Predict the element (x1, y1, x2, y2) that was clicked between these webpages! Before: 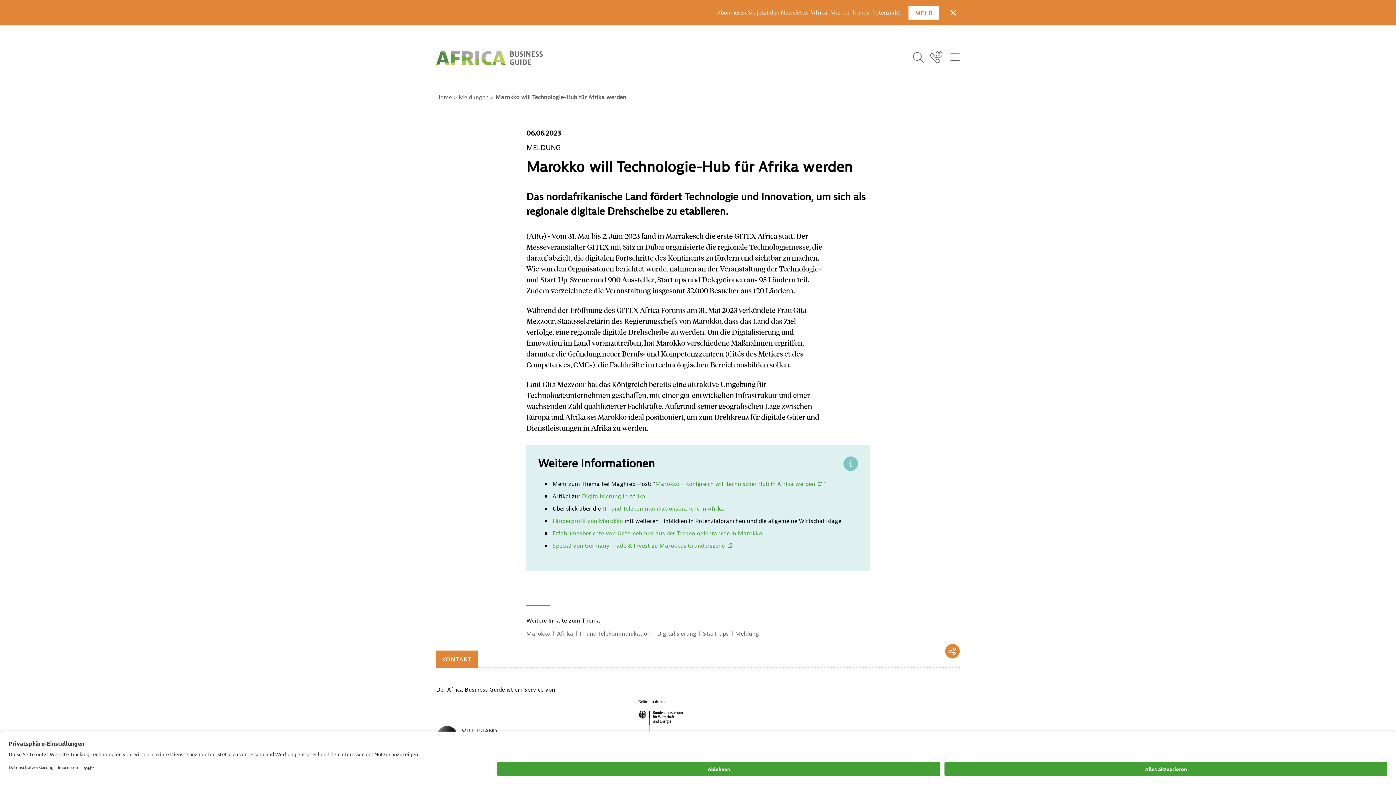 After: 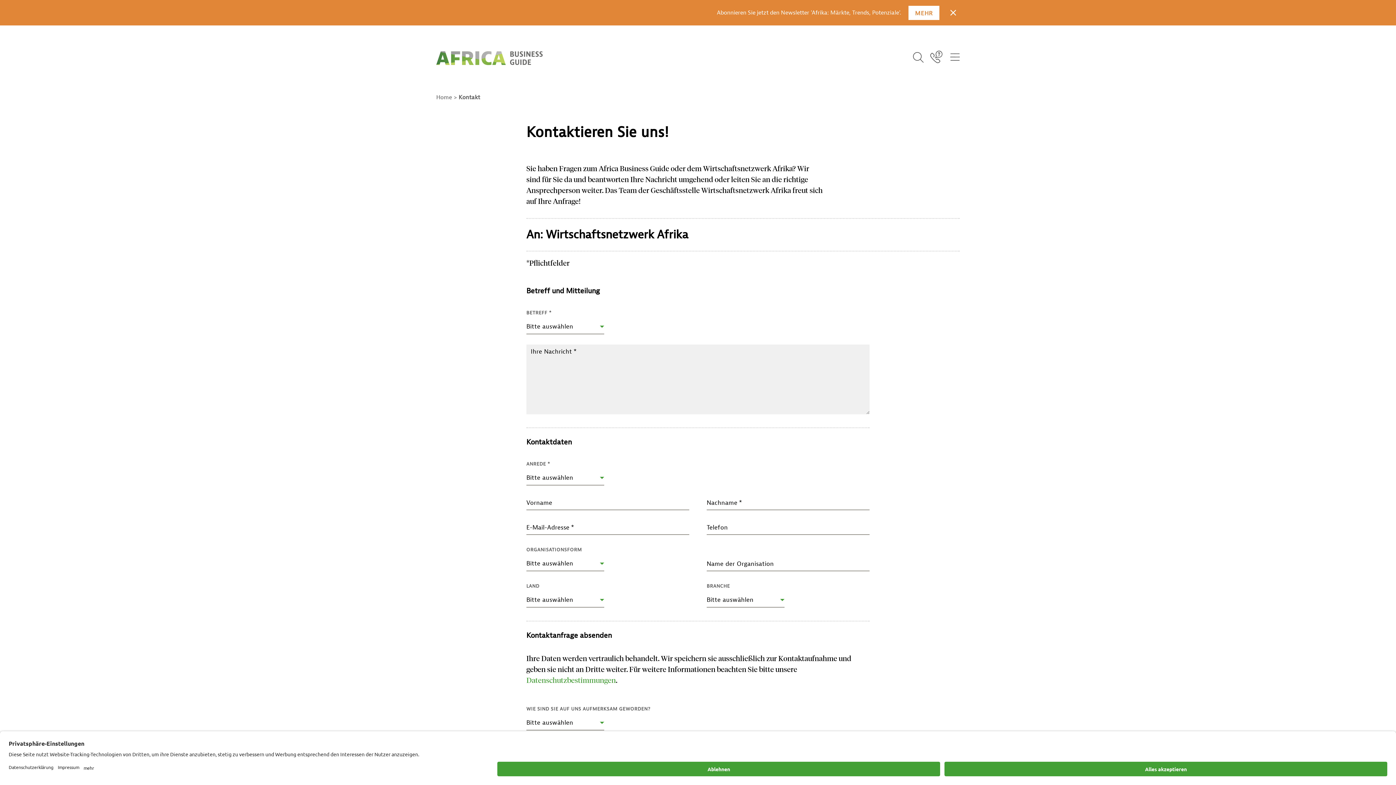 Action: bbox: (926, 45, 946, 70) label: Icon Link